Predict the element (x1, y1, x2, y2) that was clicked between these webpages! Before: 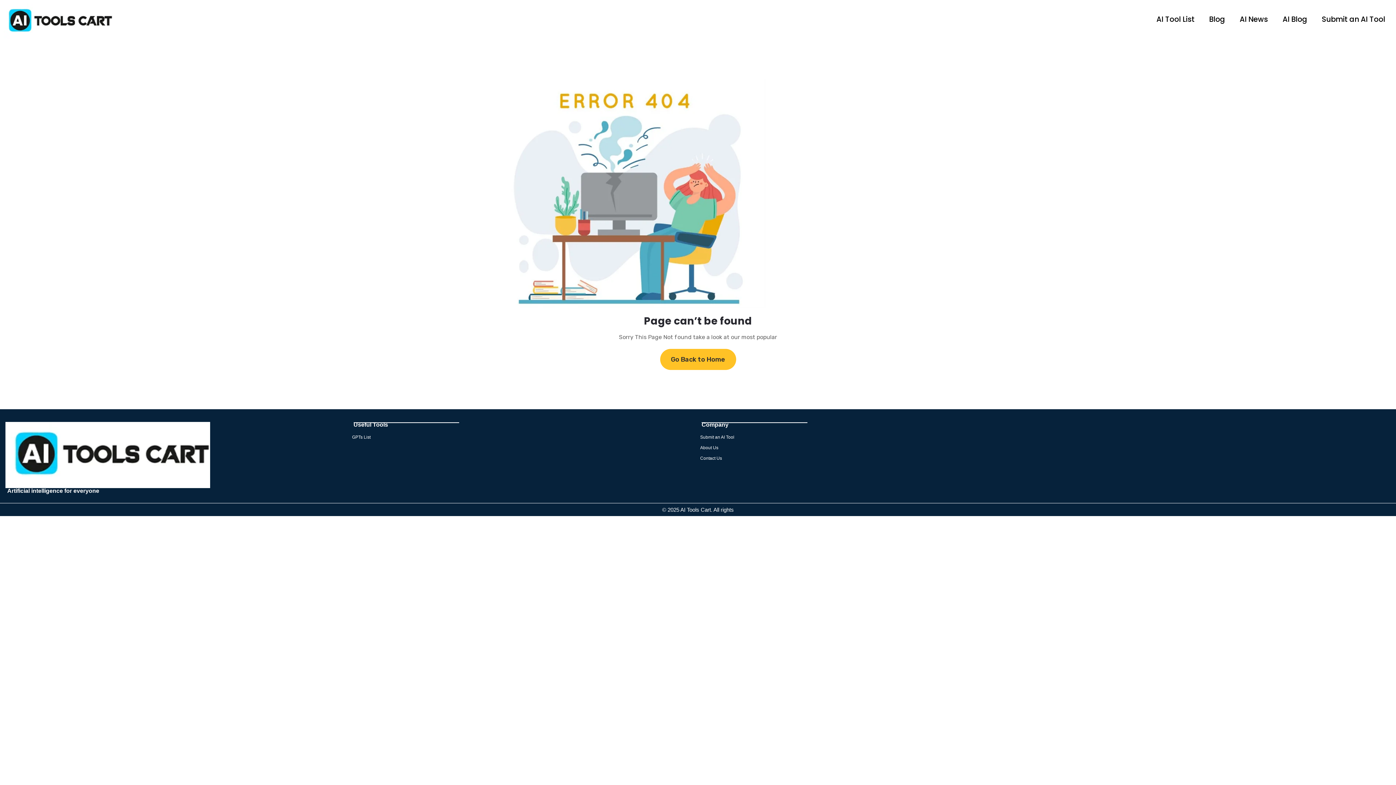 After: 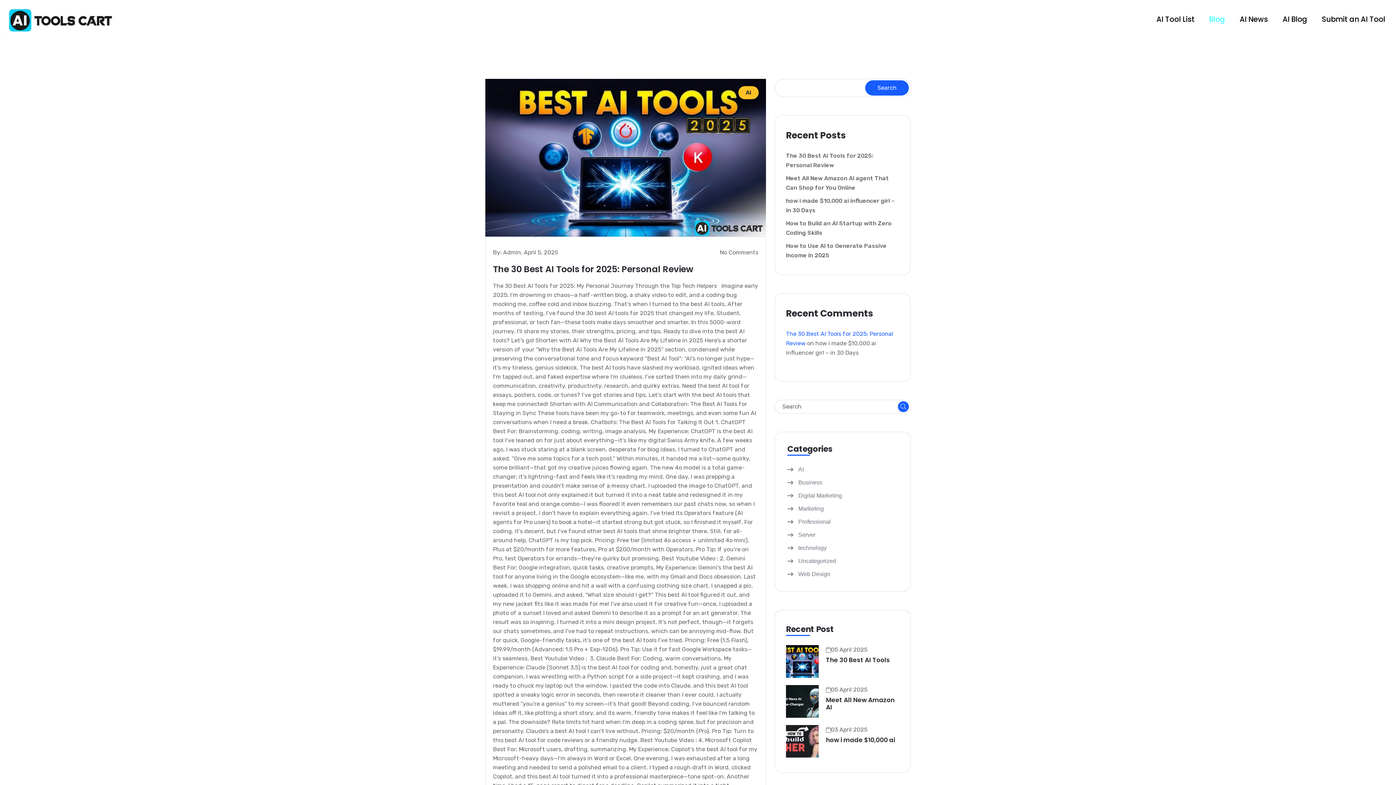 Action: label: Blog bbox: (1202, 10, 1232, 27)